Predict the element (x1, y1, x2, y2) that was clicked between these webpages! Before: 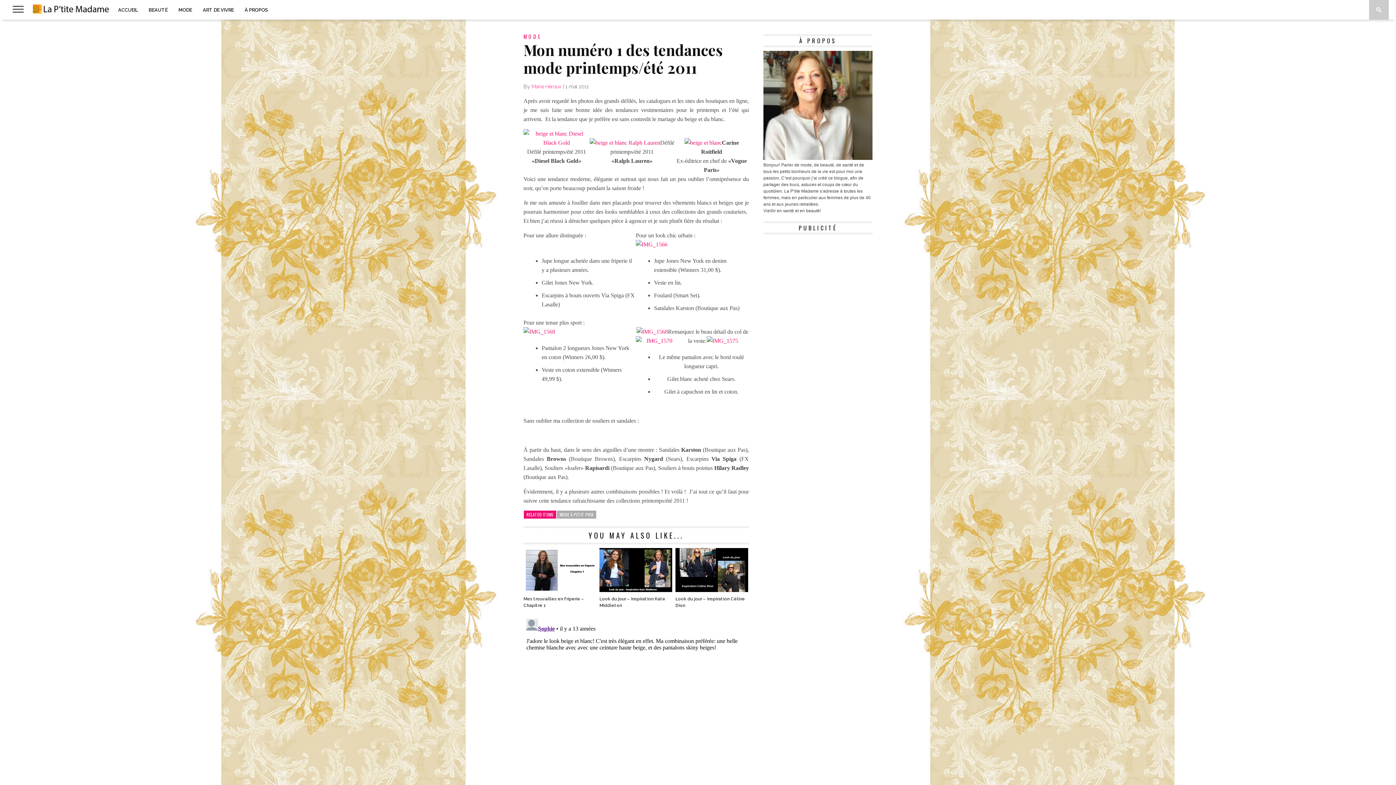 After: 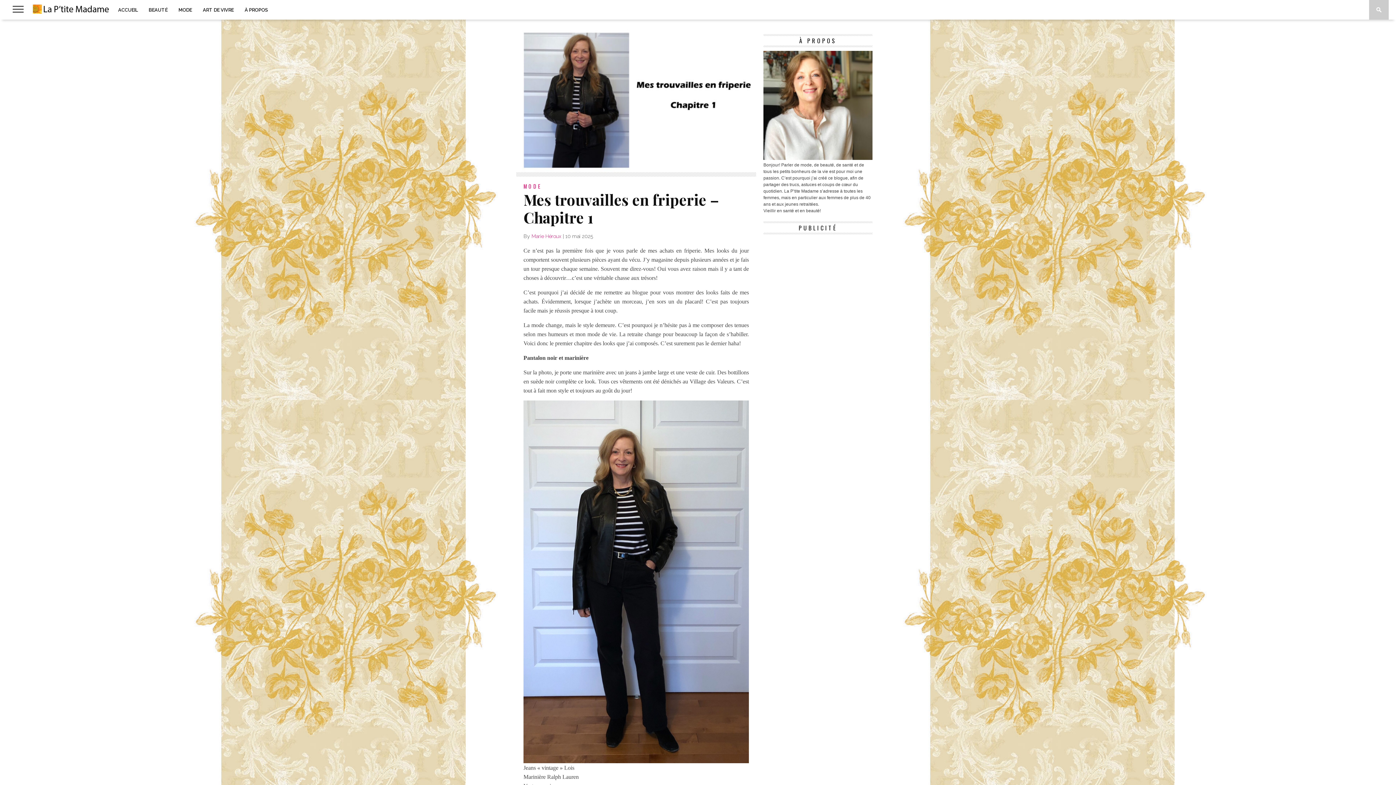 Action: bbox: (523, 587, 596, 593)